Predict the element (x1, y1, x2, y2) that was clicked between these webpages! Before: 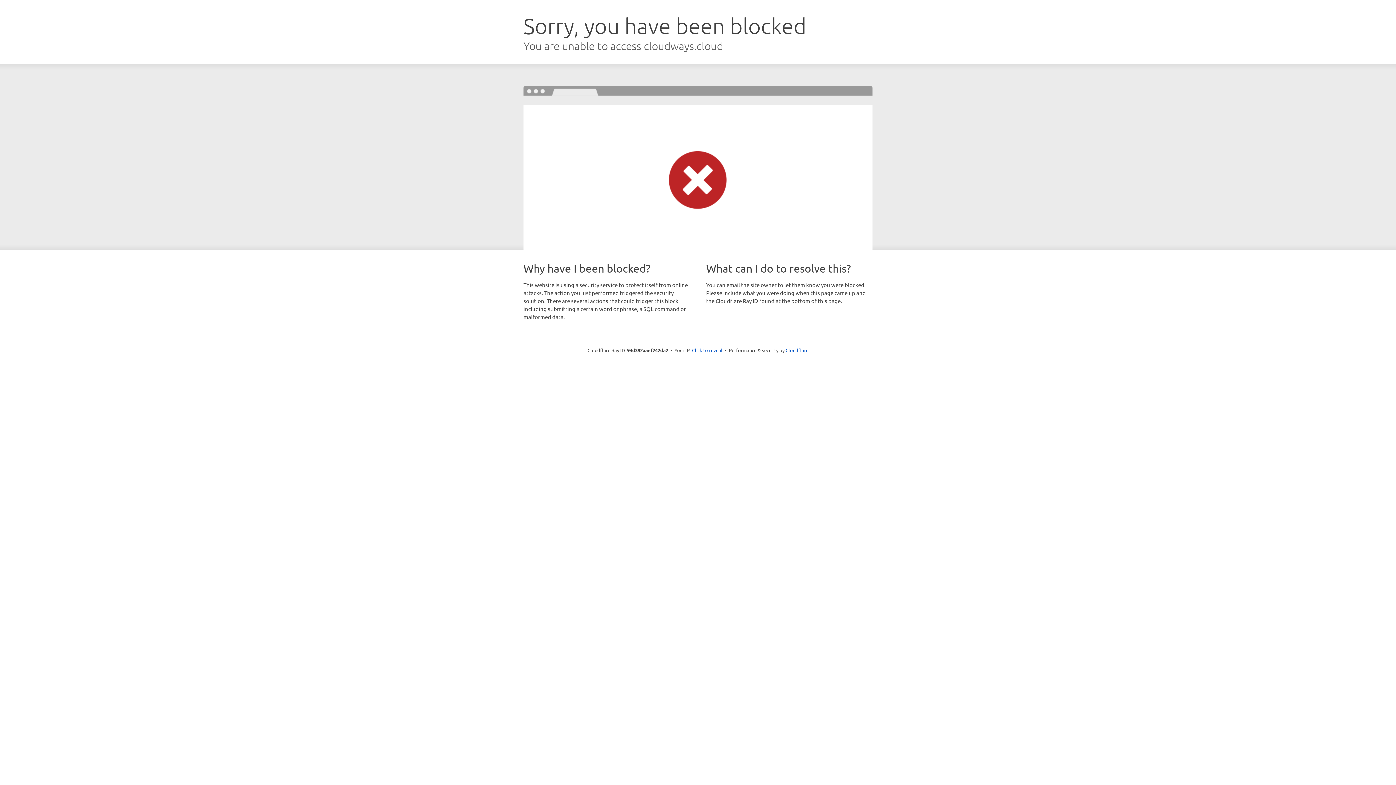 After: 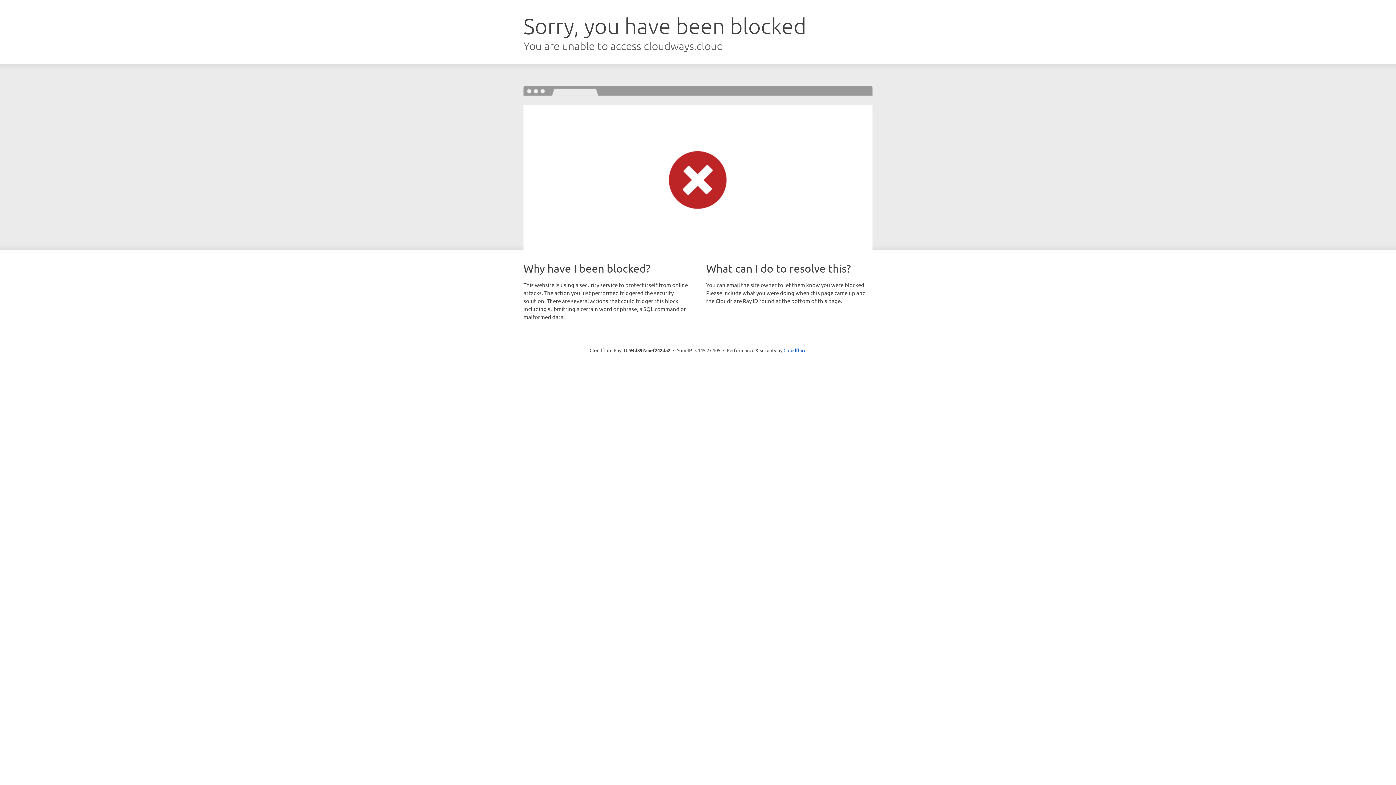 Action: label: Click to reveal bbox: (692, 346, 722, 353)